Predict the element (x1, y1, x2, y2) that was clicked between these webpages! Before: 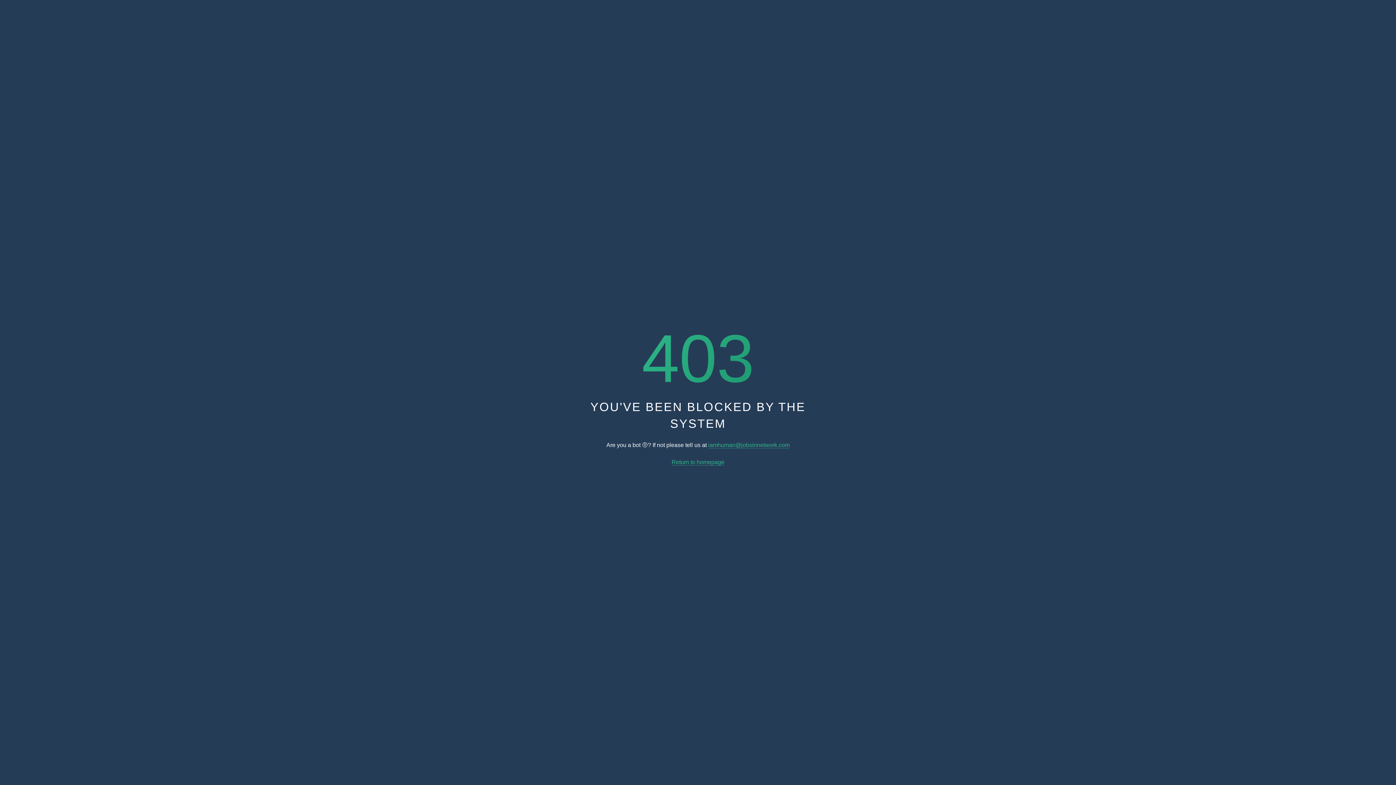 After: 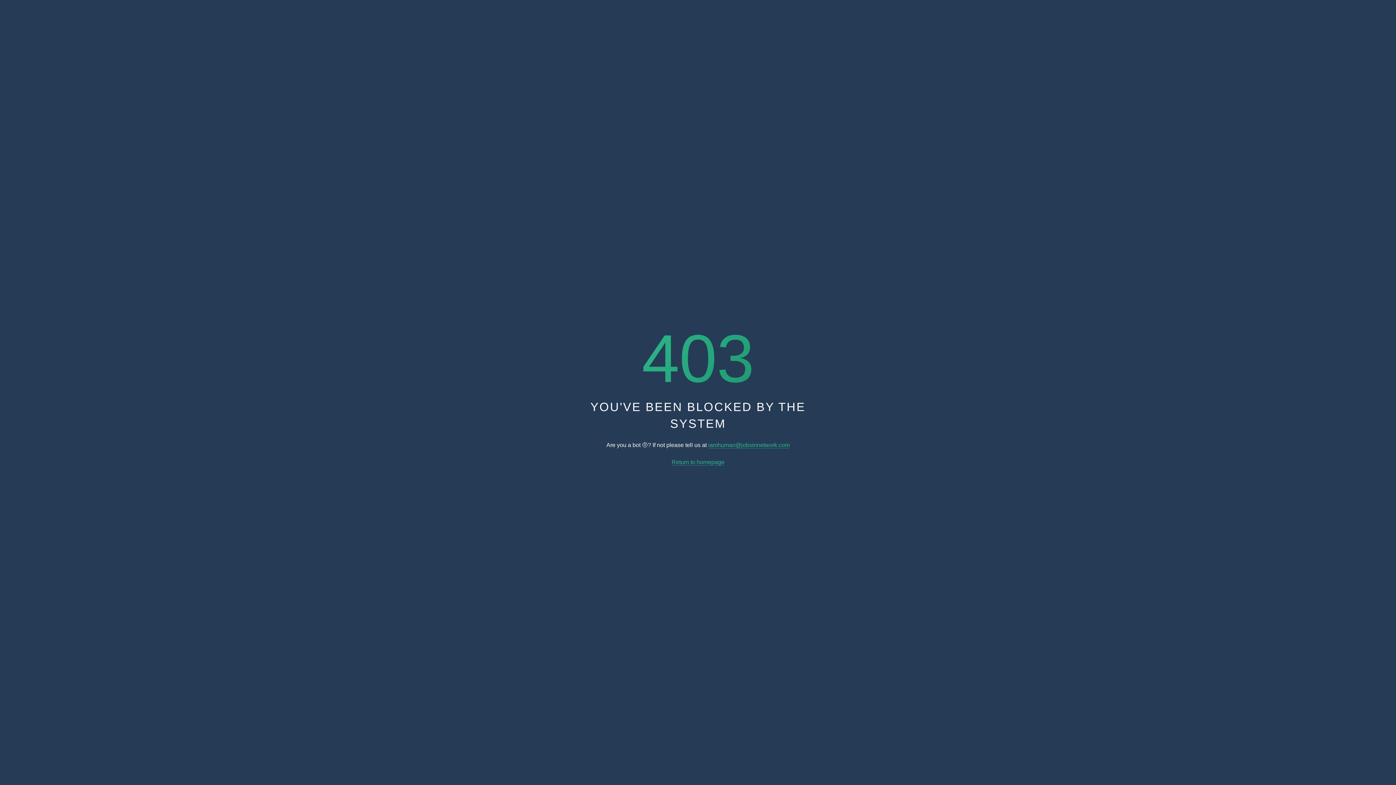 Action: label: Return to homepage bbox: (671, 459, 724, 465)